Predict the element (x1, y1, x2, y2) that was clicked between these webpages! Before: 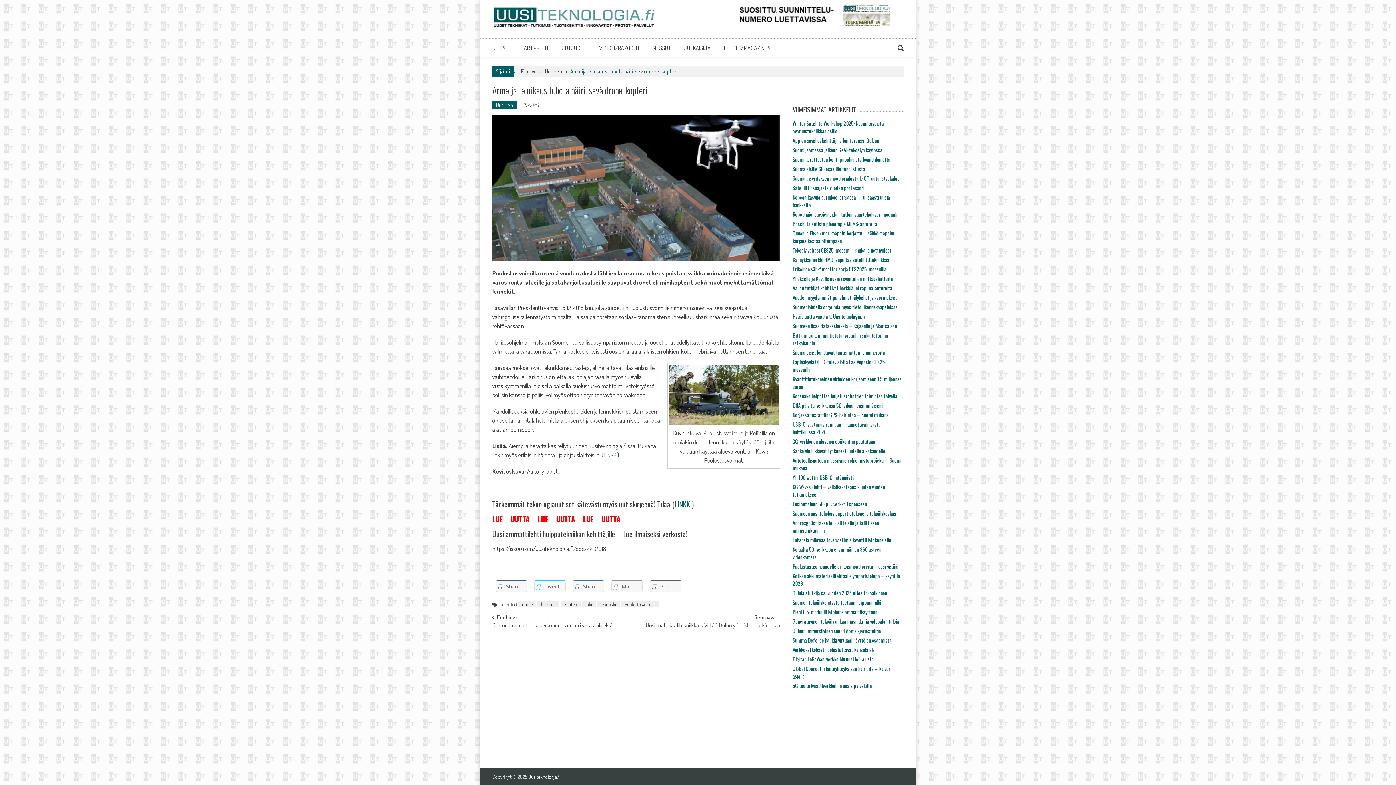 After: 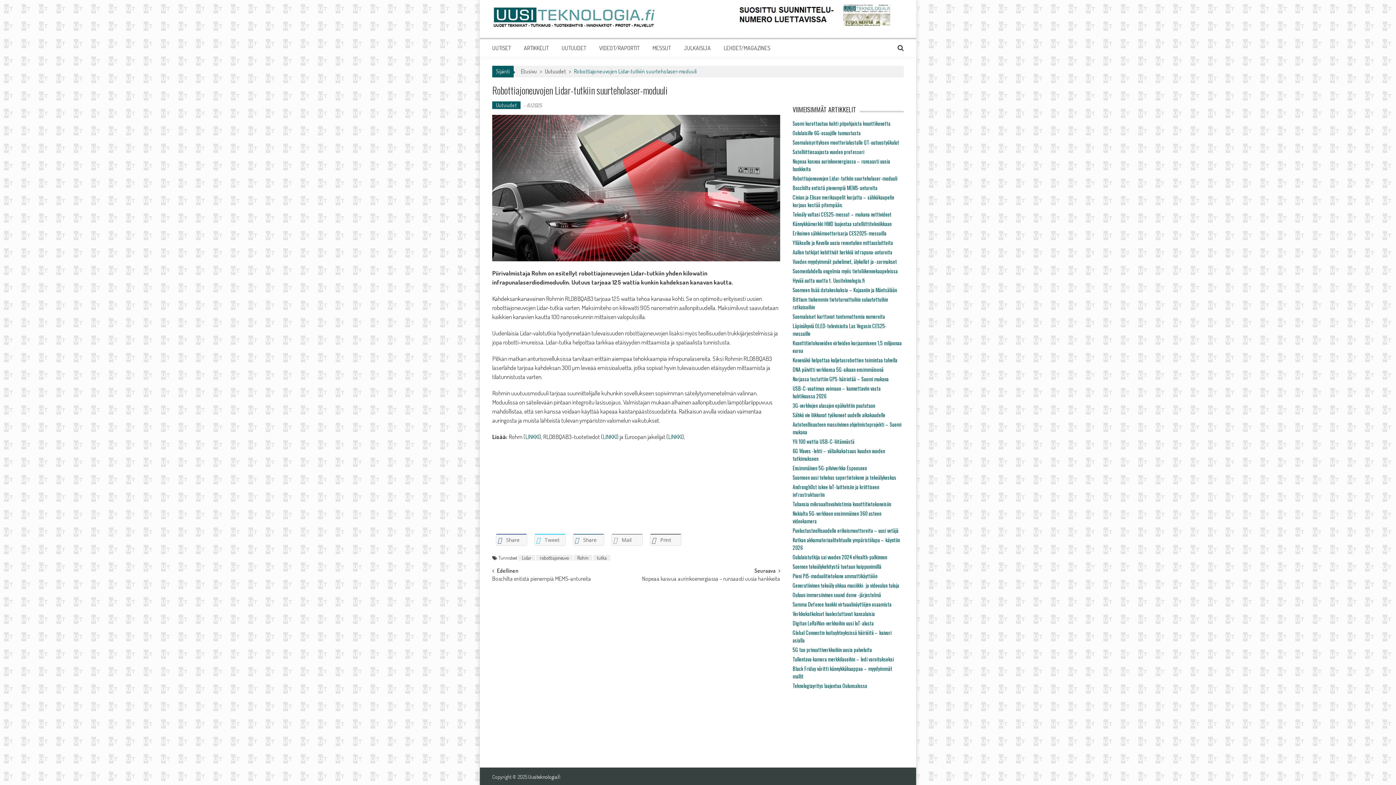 Action: label: Robottiajoneuvojen Lidar-tutkiin suurteholaser-moduuli bbox: (792, 210, 897, 218)